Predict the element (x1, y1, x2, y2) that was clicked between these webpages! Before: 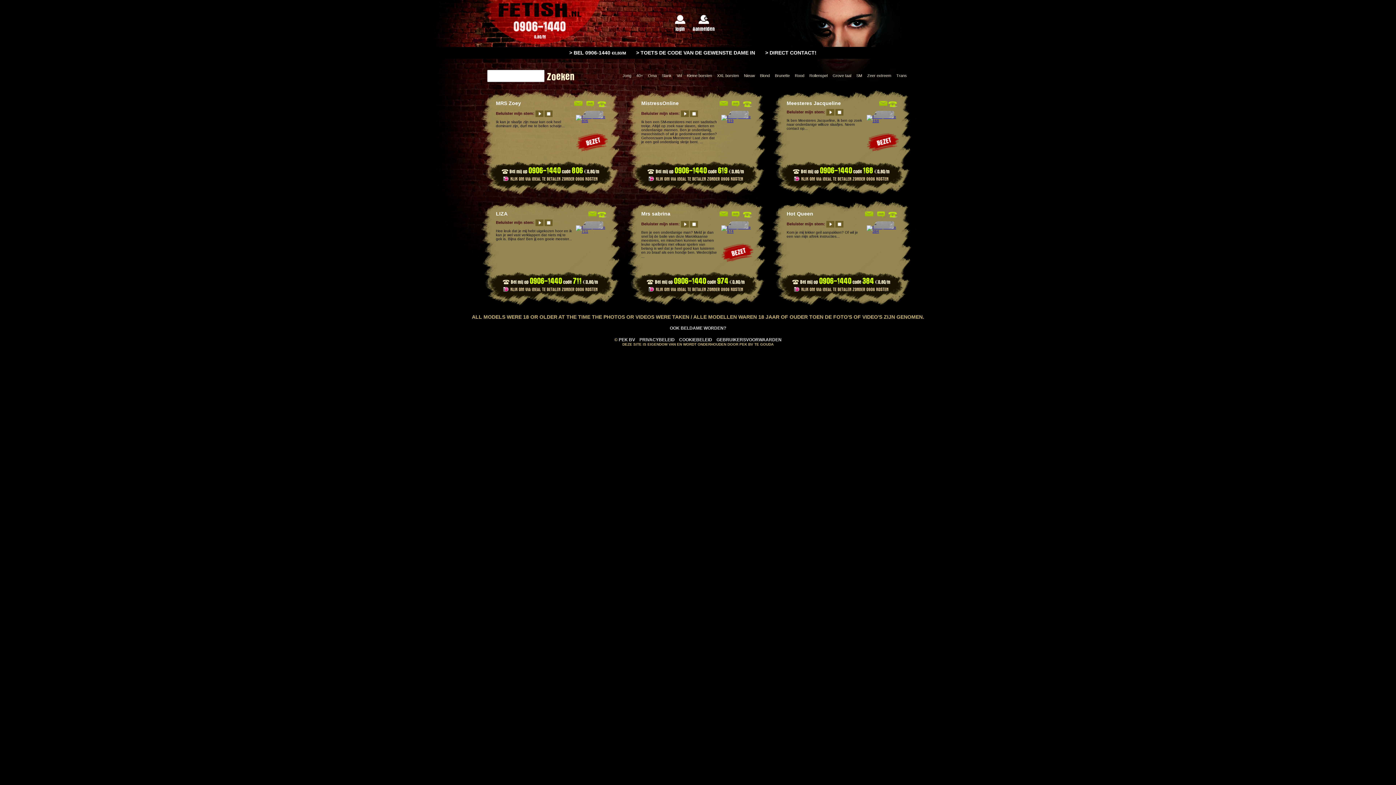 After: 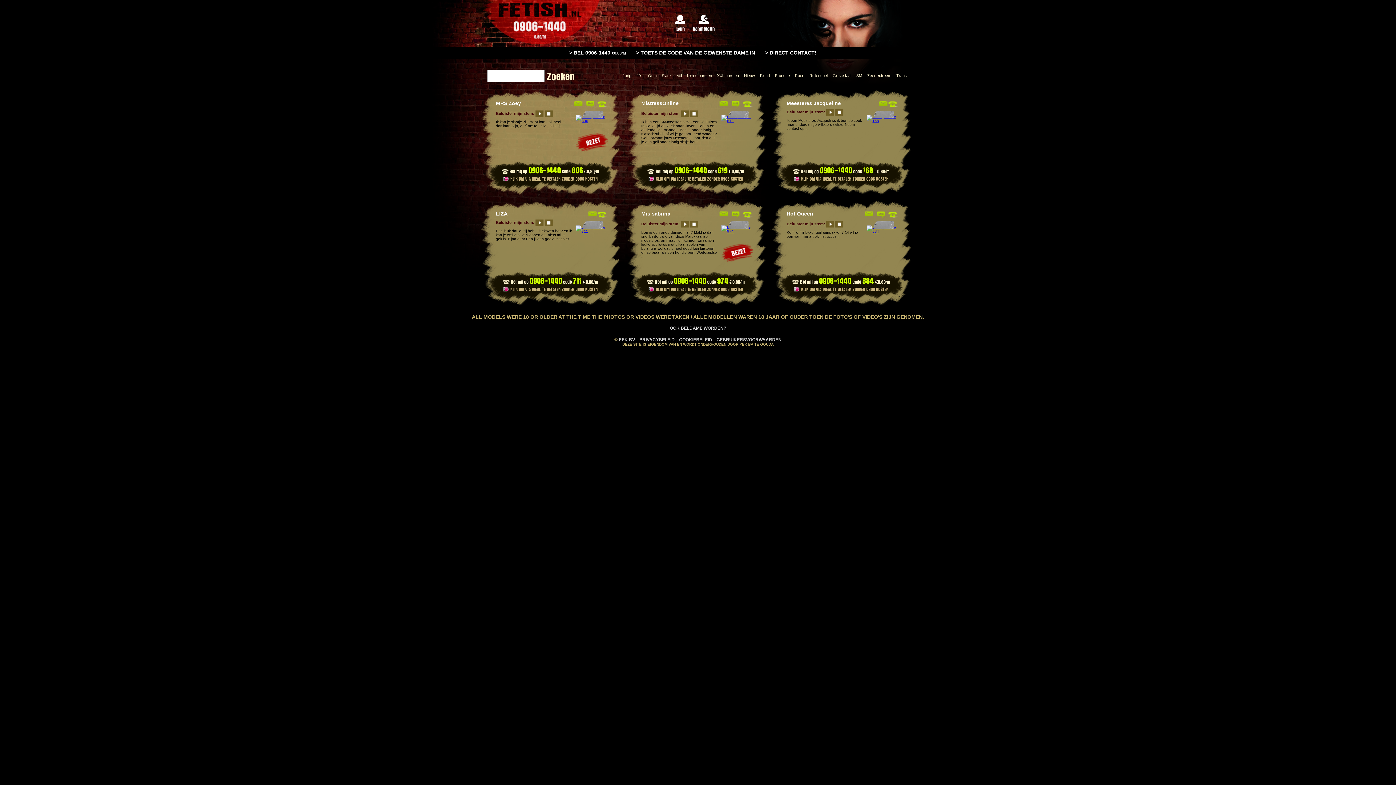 Action: bbox: (528, 165, 560, 175) label: 0906-1440